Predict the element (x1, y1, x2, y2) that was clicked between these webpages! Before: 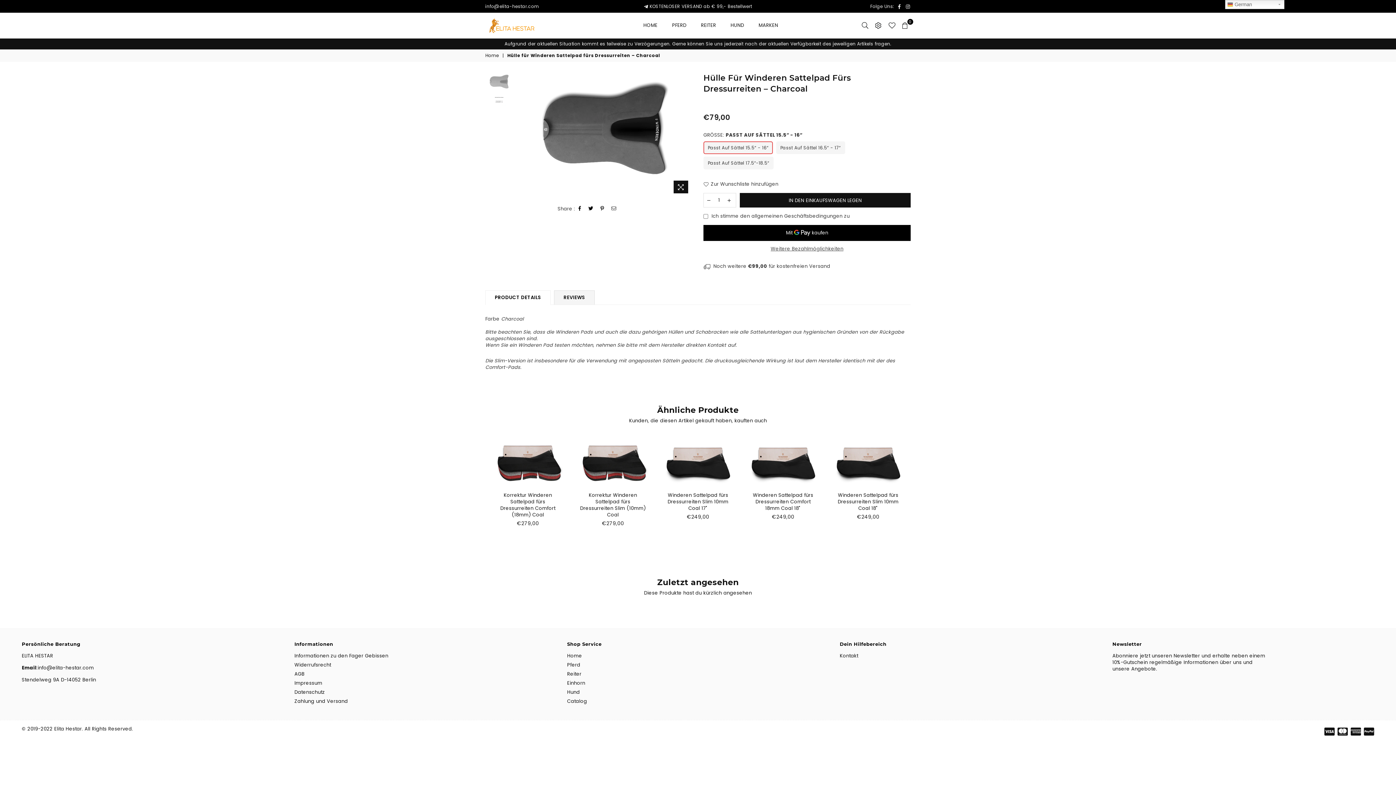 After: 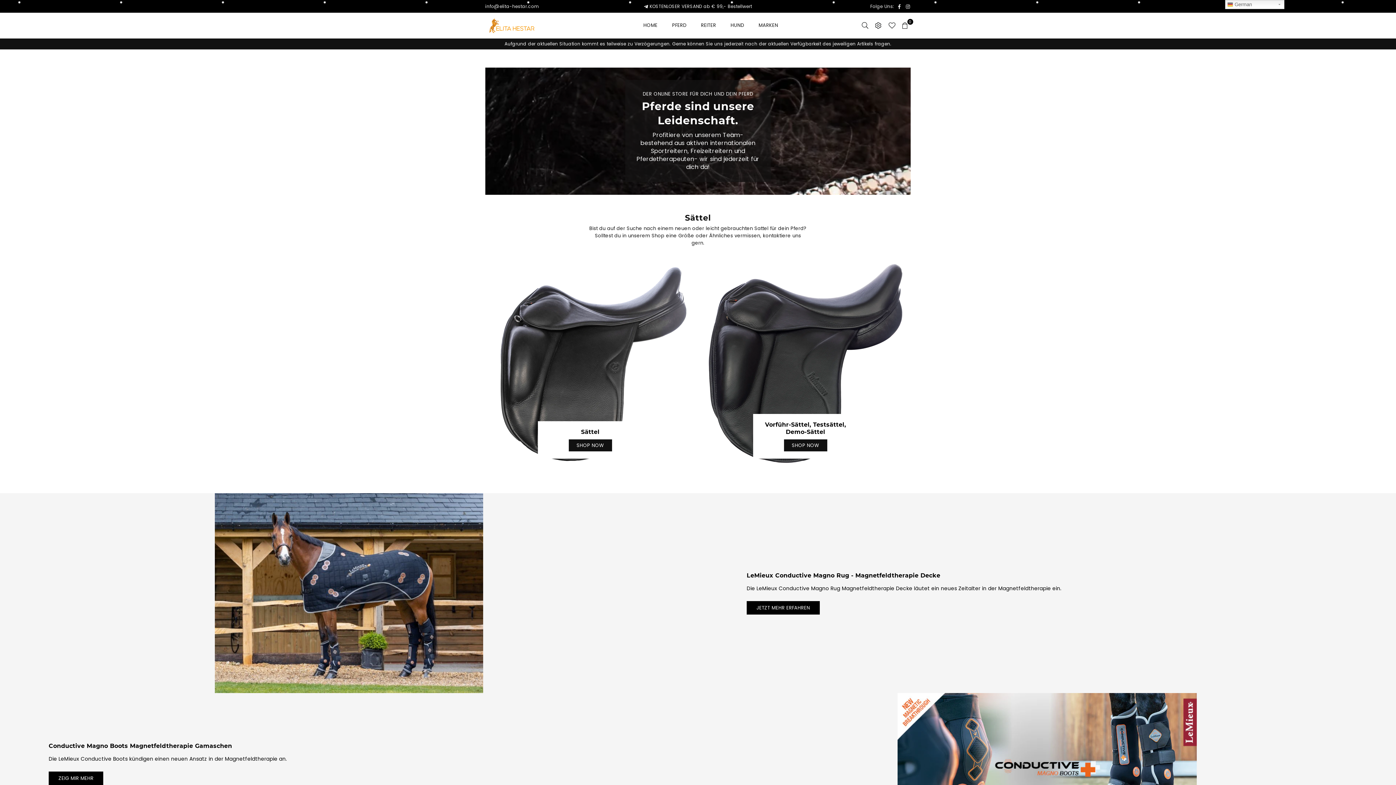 Action: label: Home bbox: (485, 52, 500, 58)